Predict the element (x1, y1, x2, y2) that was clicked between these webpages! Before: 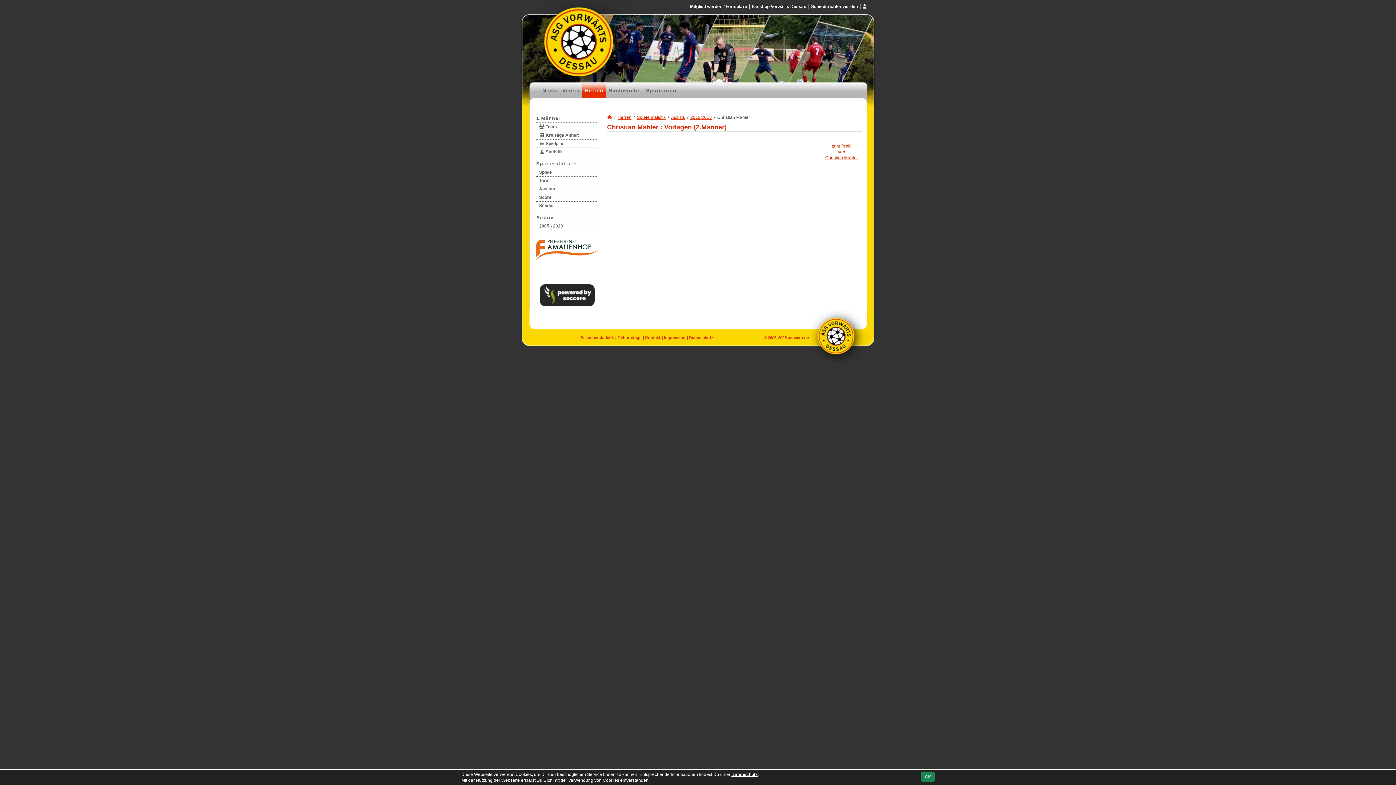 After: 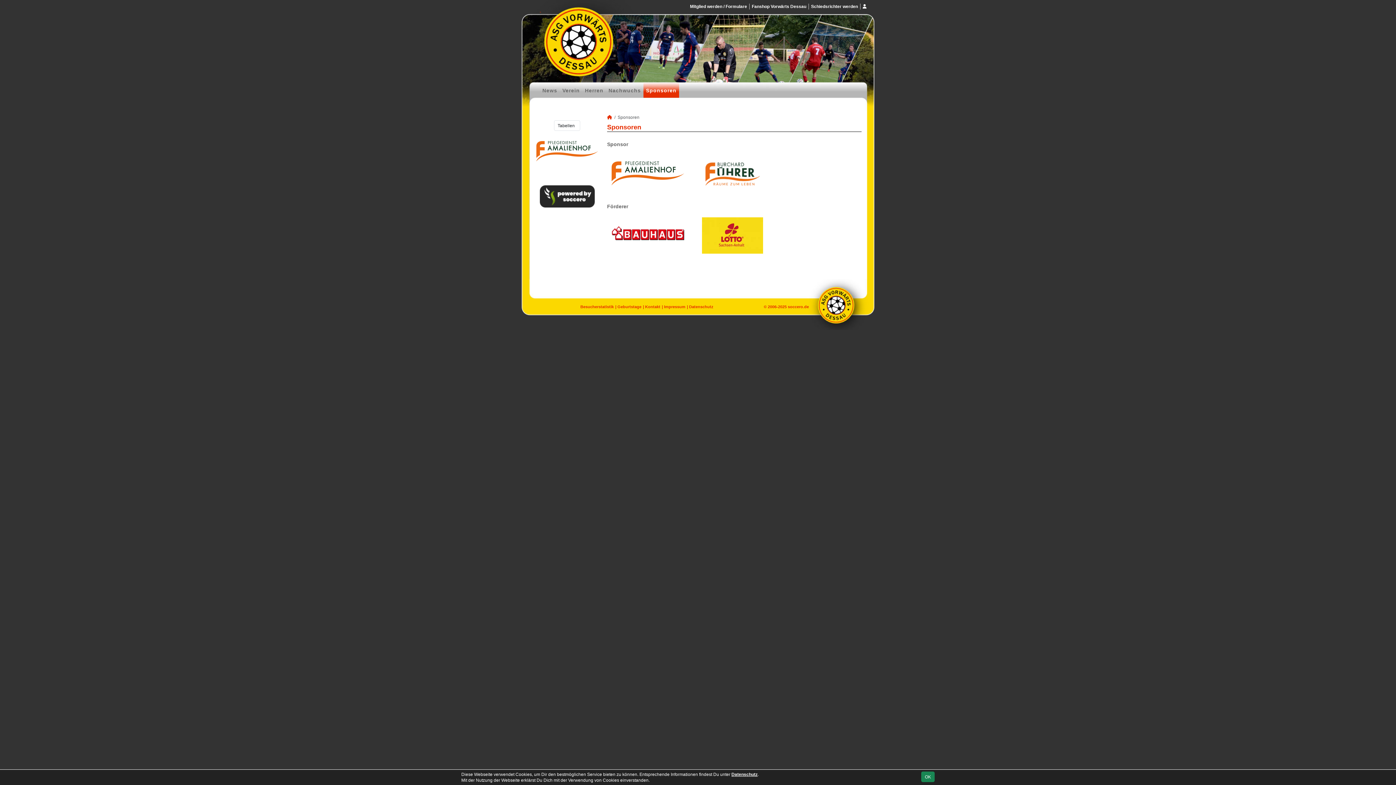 Action: label: Sponsoren bbox: (643, 82, 679, 97)